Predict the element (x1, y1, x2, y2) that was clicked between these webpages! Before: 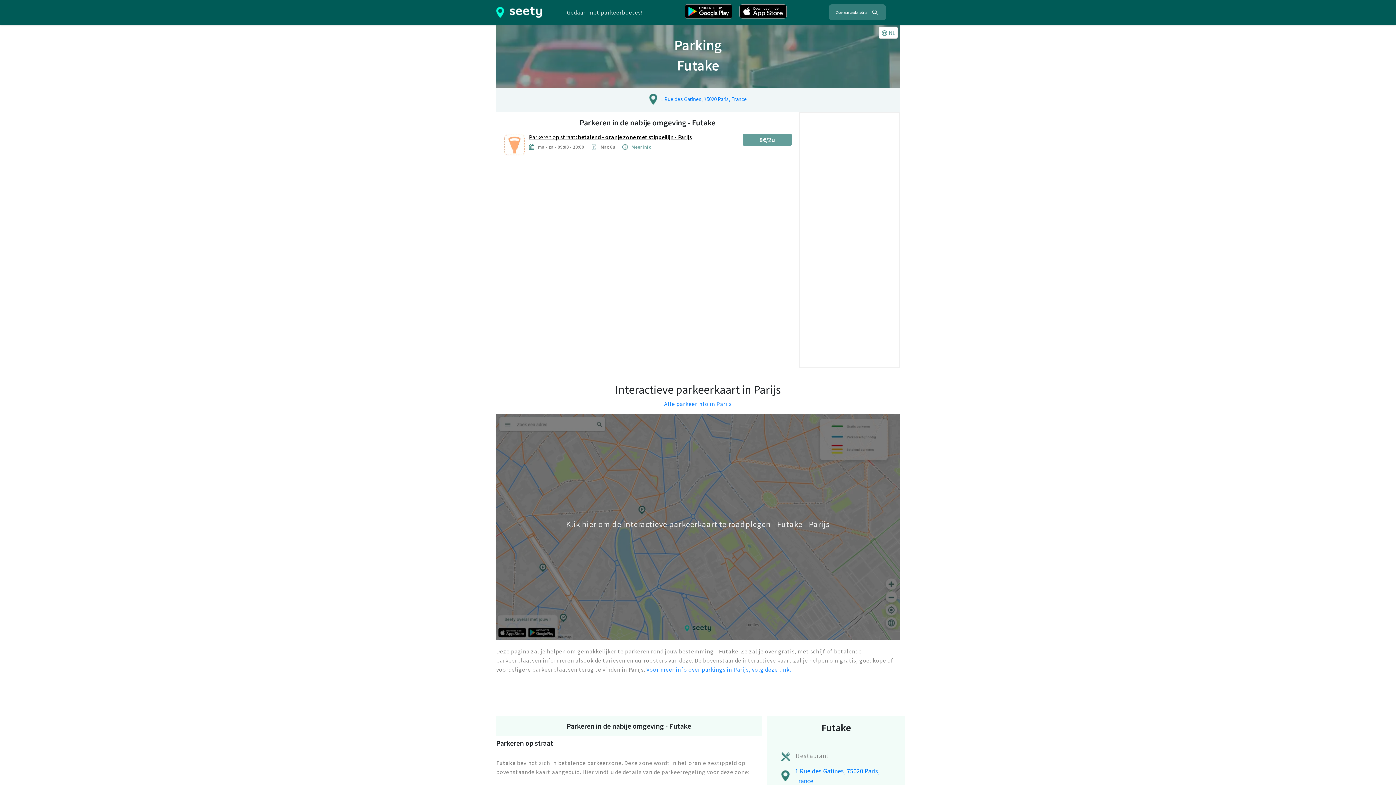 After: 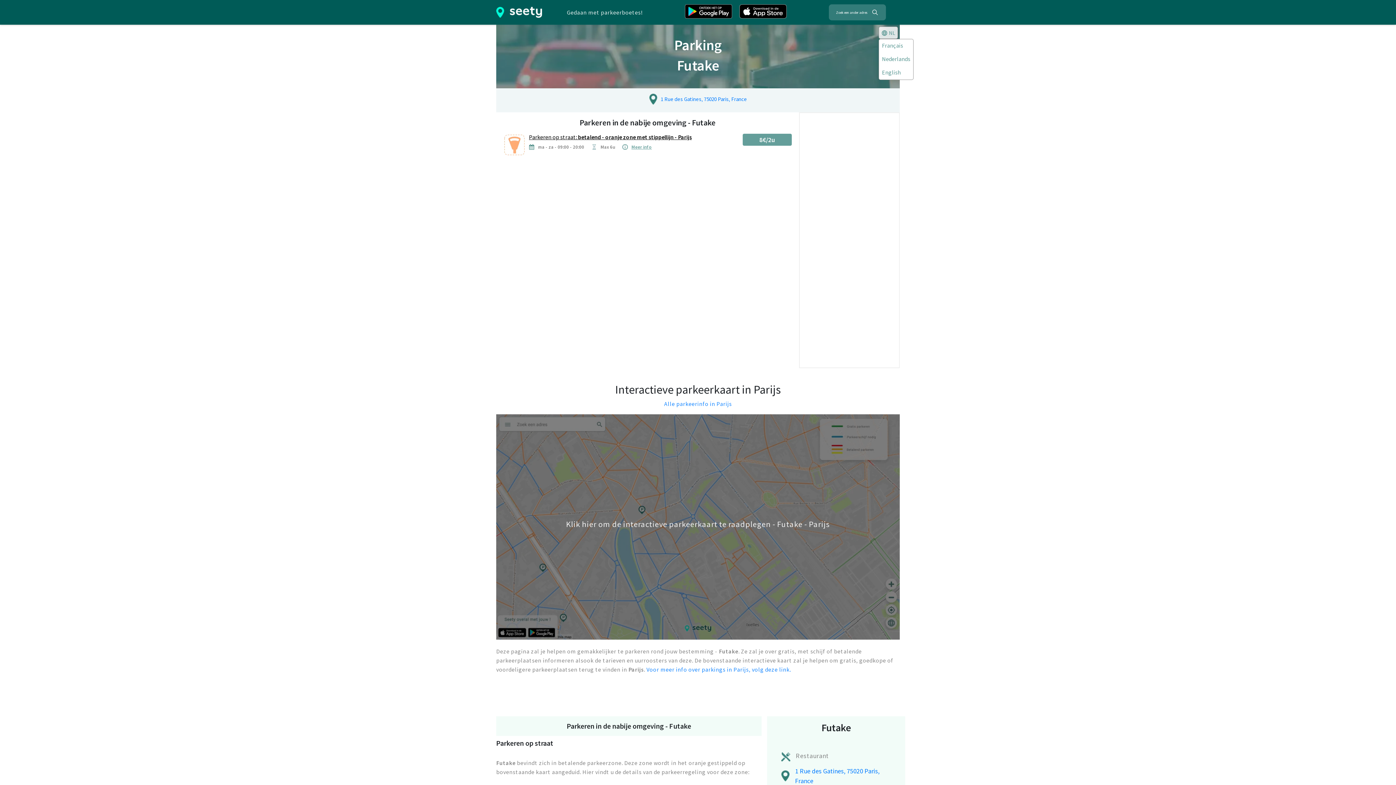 Action: label: NL bbox: (878, 26, 898, 38)